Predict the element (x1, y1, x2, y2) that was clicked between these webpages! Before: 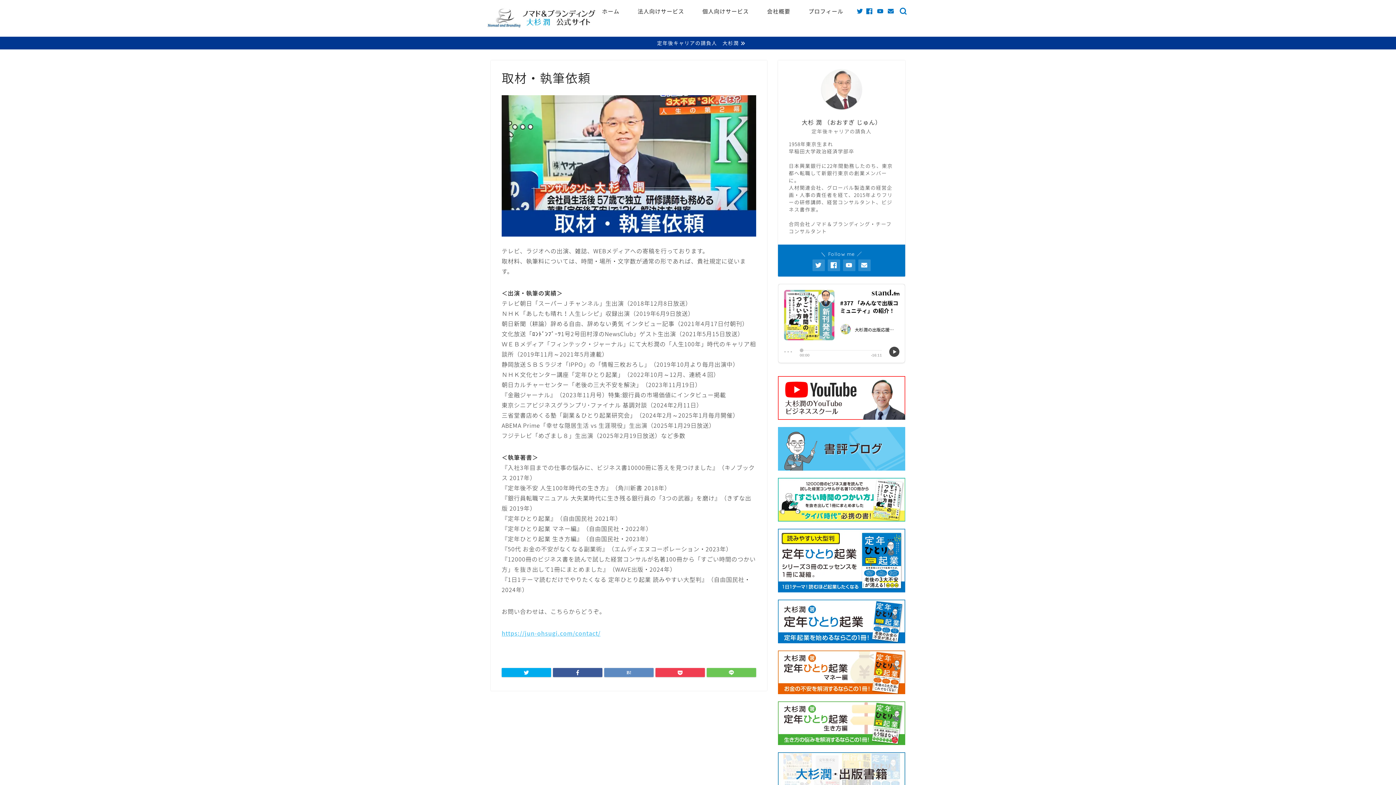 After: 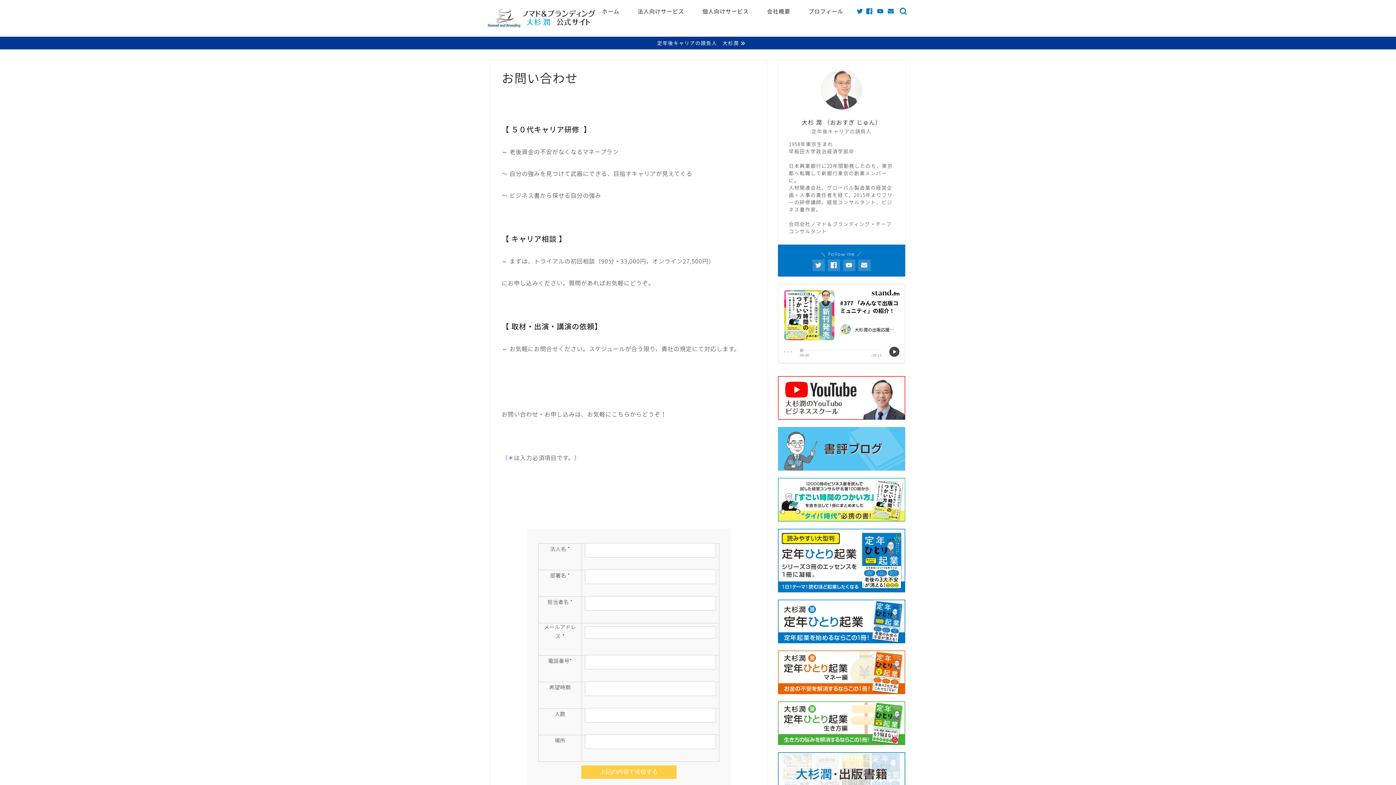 Action: bbox: (501, 629, 600, 637) label: https://jun-ohsugi.com/contact/